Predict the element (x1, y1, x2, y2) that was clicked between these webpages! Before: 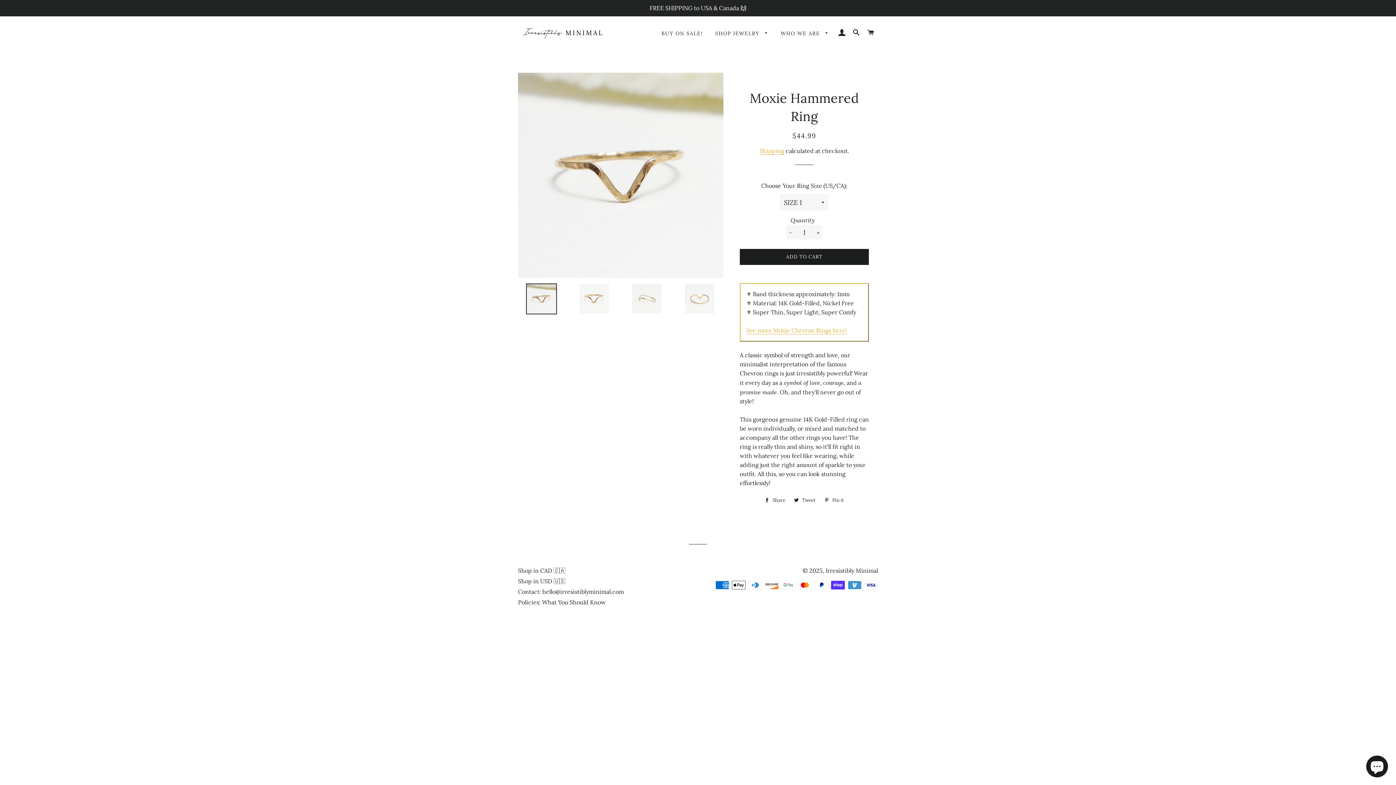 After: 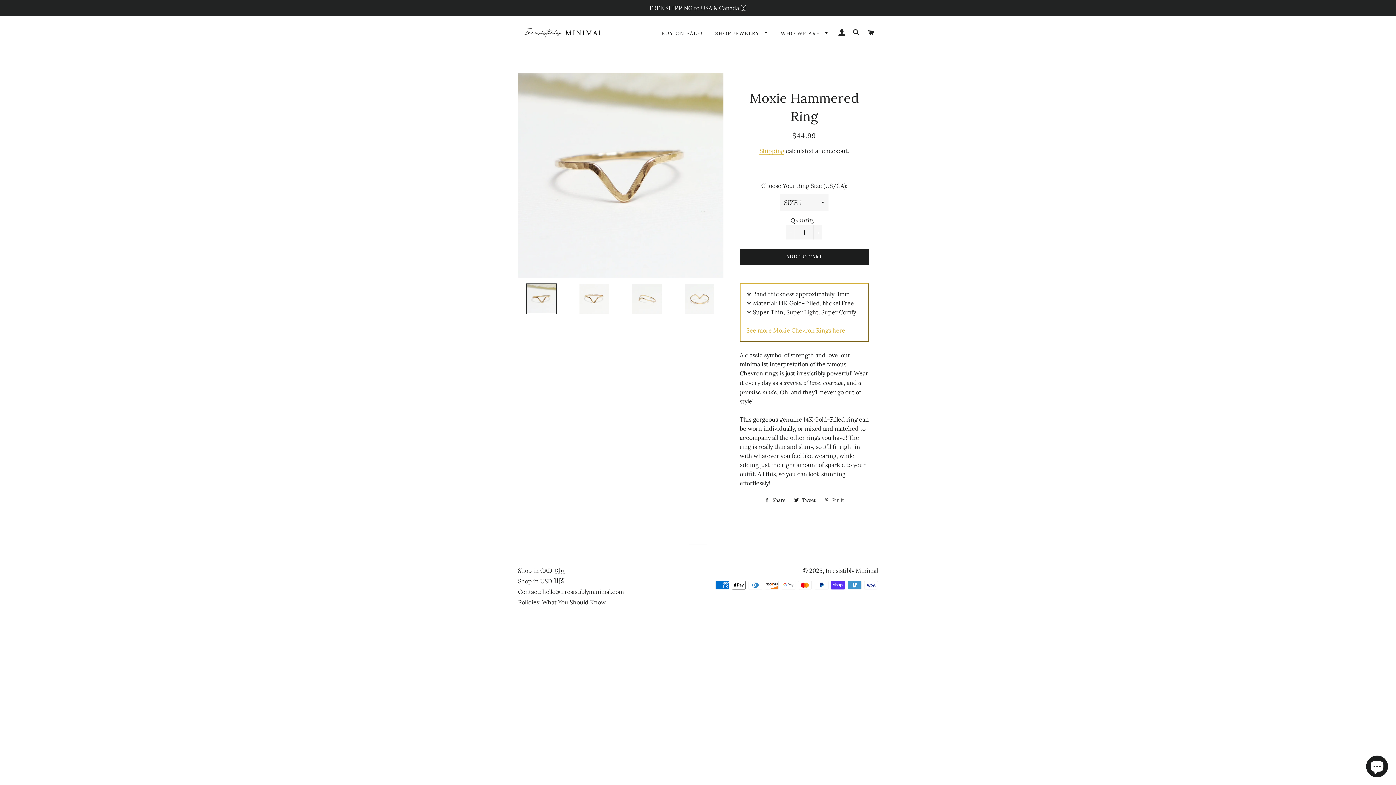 Action: label:  Pin it
Pin on Pinterest bbox: (820, 495, 847, 506)